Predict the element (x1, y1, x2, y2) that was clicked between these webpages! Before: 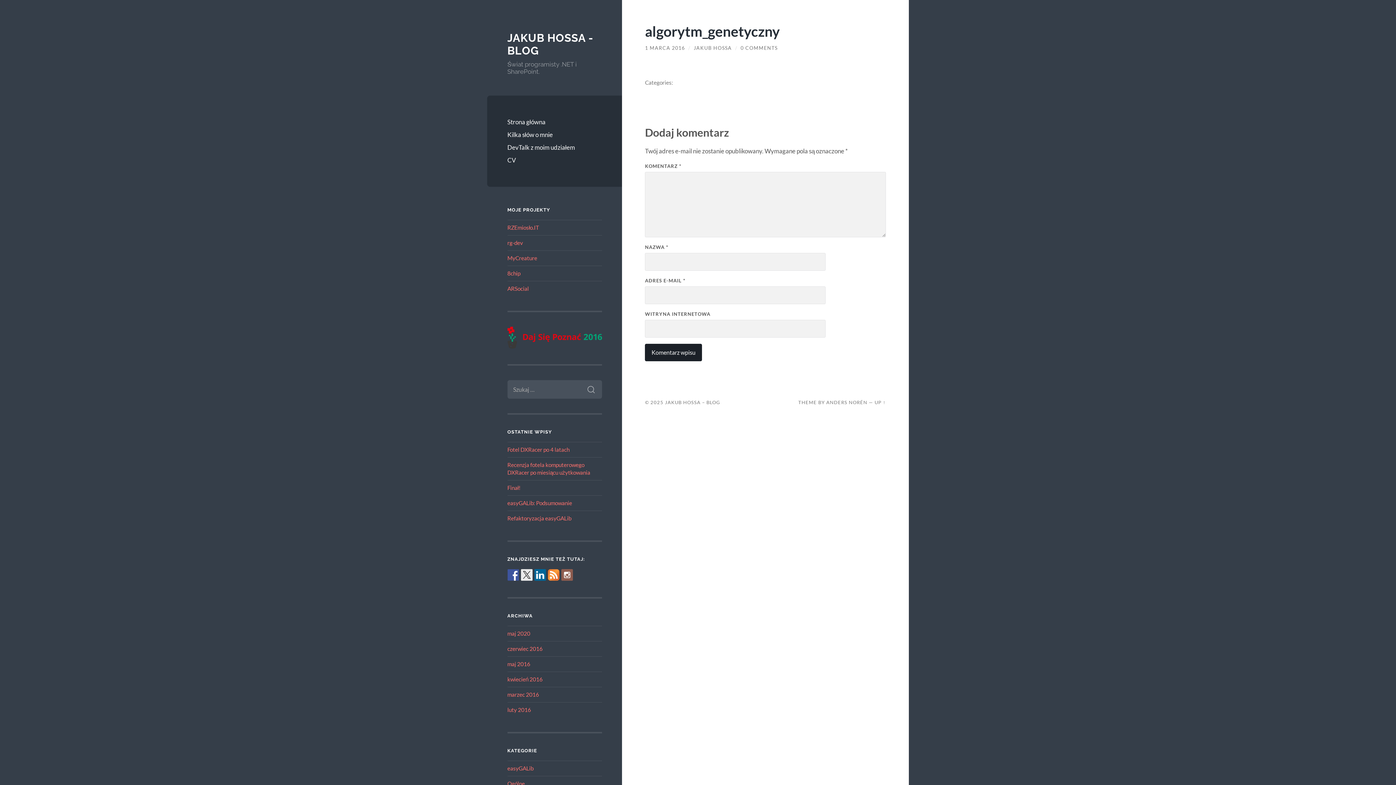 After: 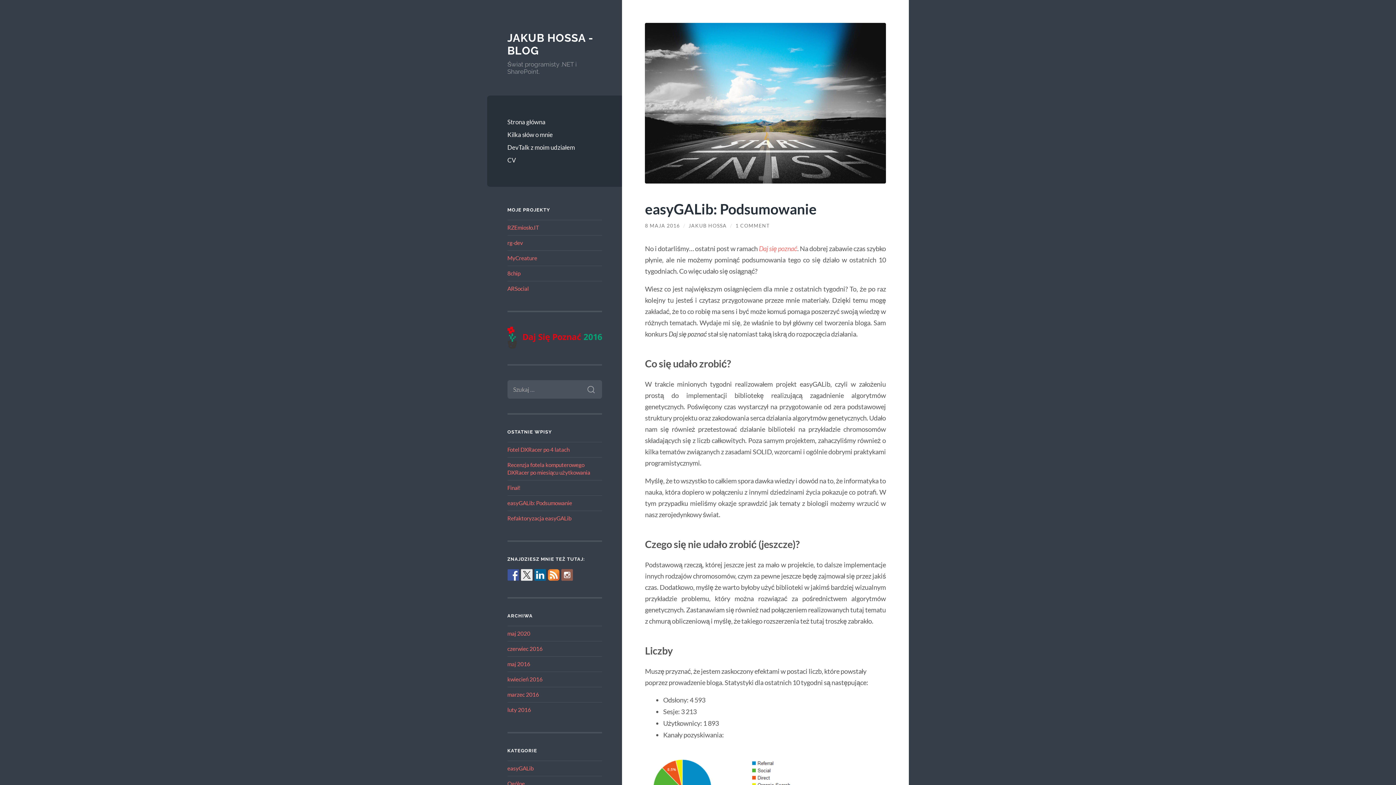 Action: label: easyGALib: Podsumowanie bbox: (507, 500, 572, 506)